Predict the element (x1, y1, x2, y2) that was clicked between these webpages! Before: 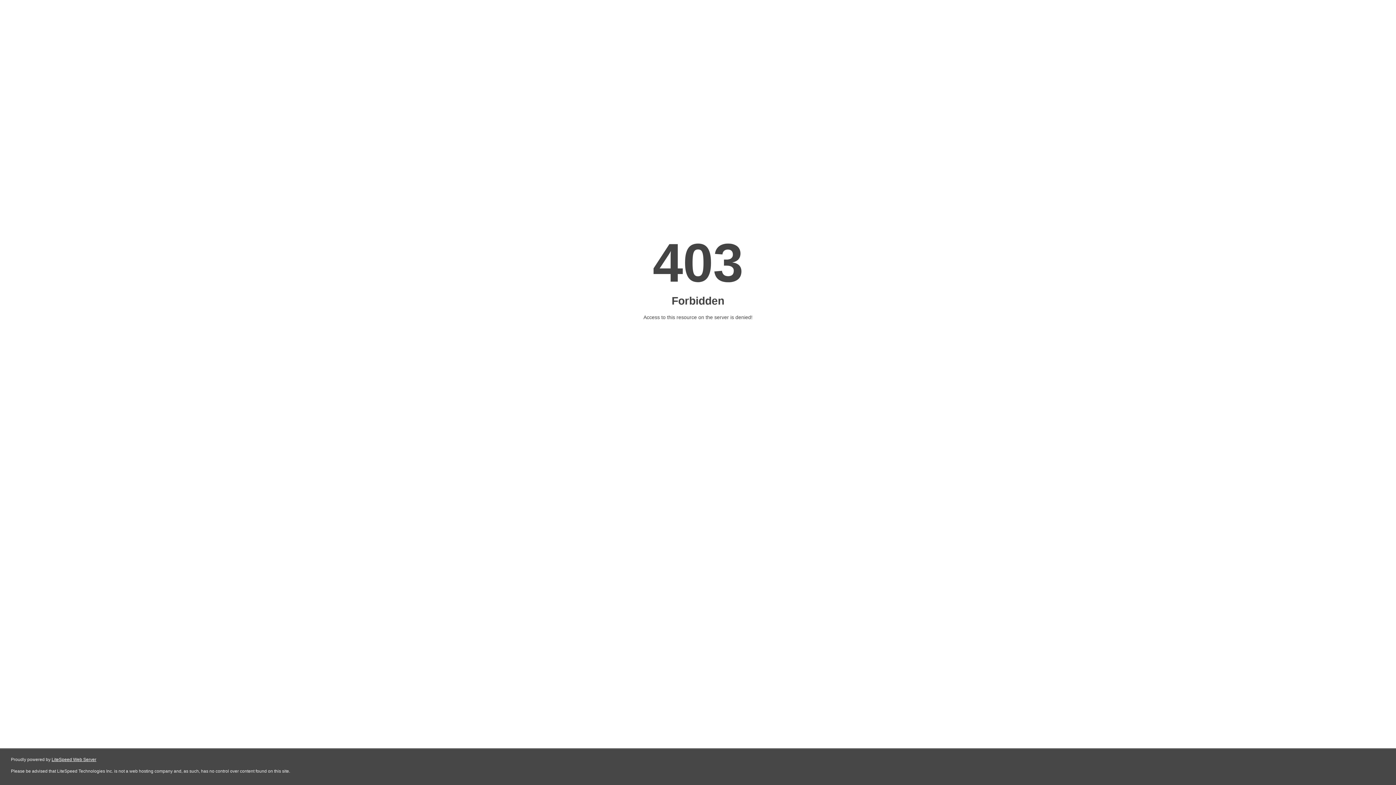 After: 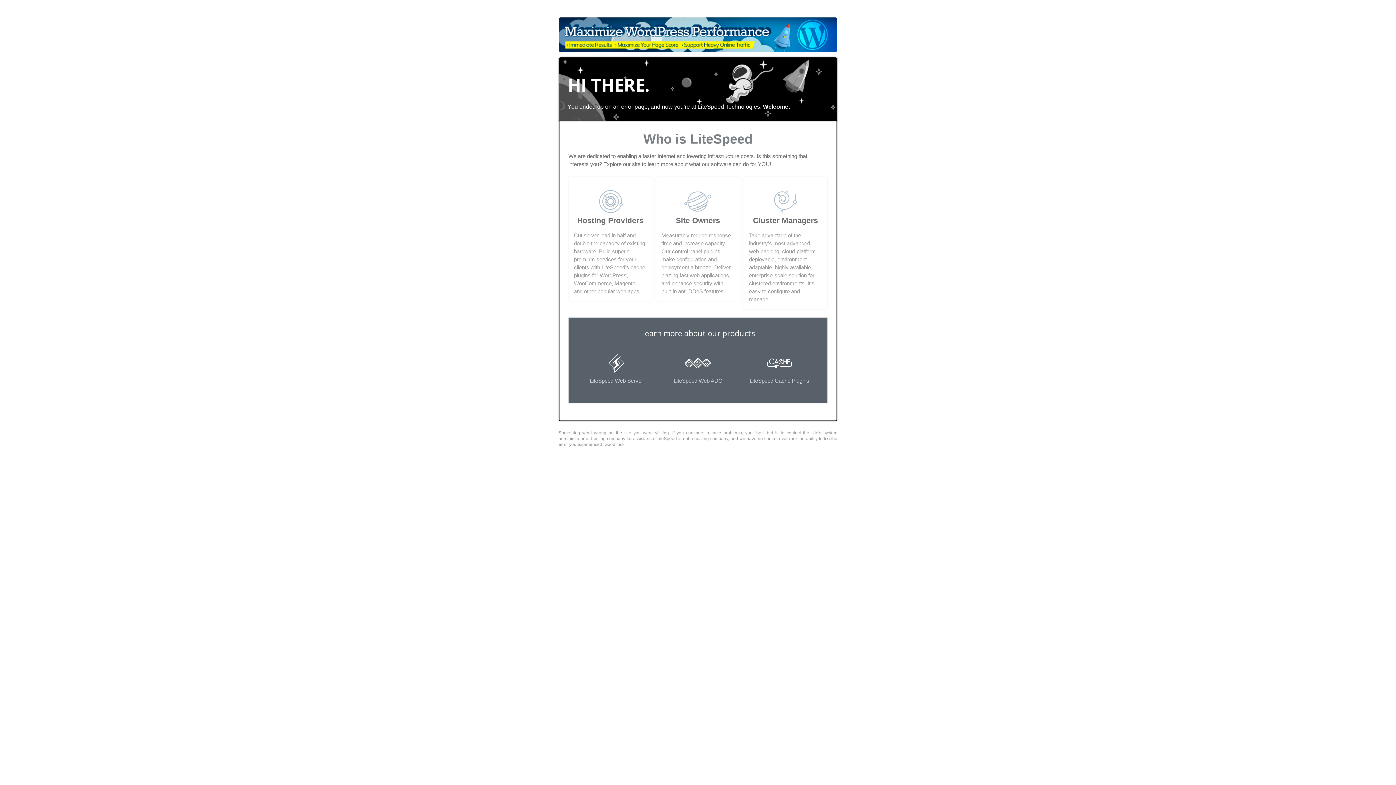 Action: bbox: (51, 757, 96, 762) label: LiteSpeed Web Server